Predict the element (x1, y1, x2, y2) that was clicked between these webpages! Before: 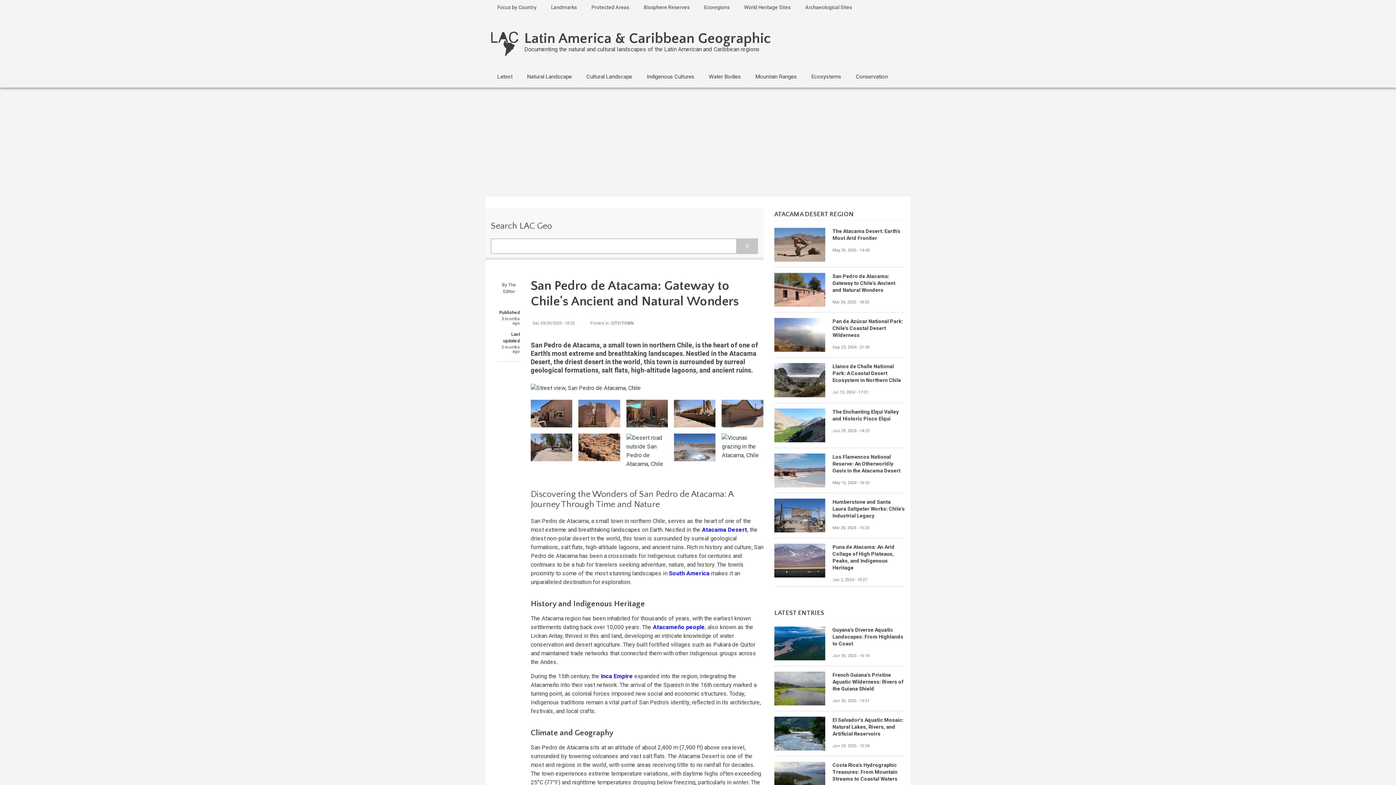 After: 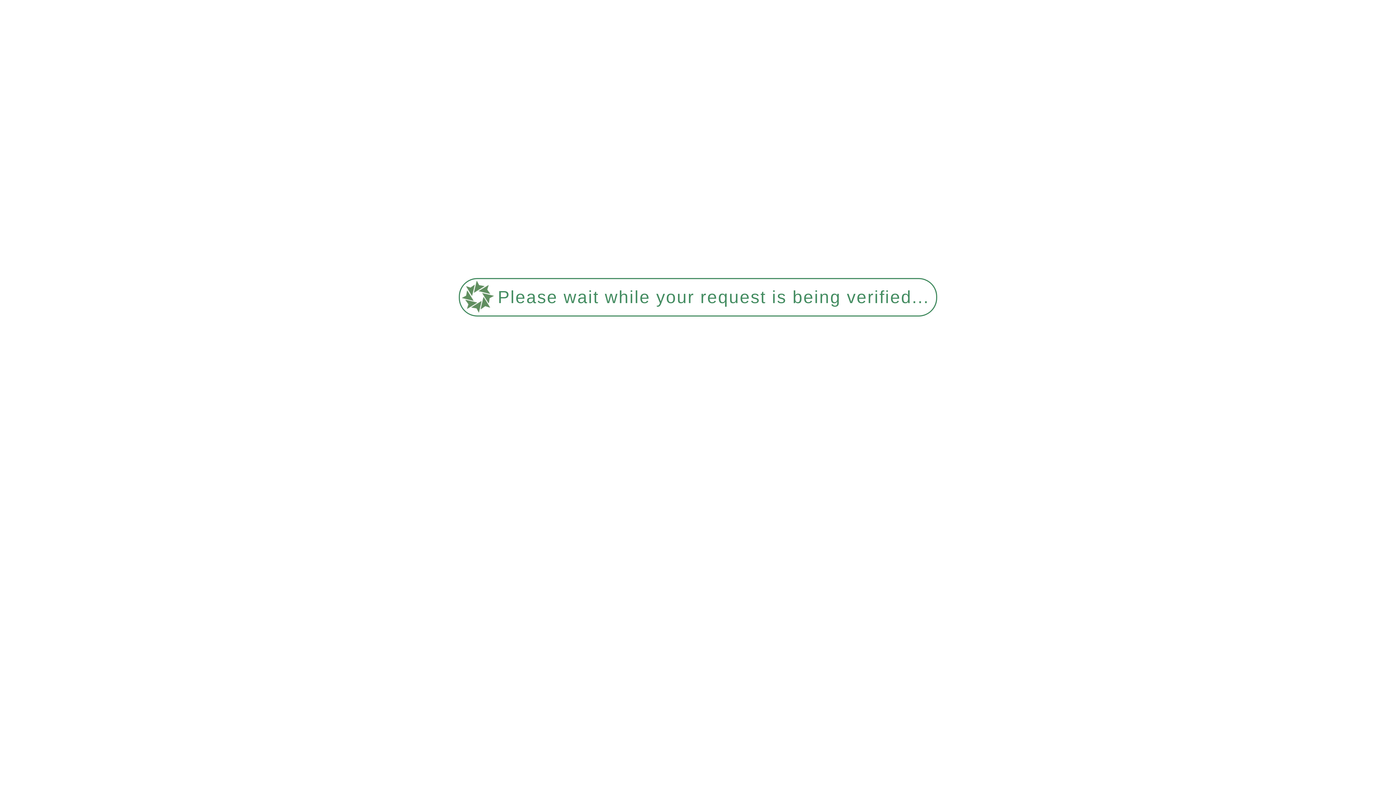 Action: bbox: (490, 0, 543, 14) label: Focus by Country